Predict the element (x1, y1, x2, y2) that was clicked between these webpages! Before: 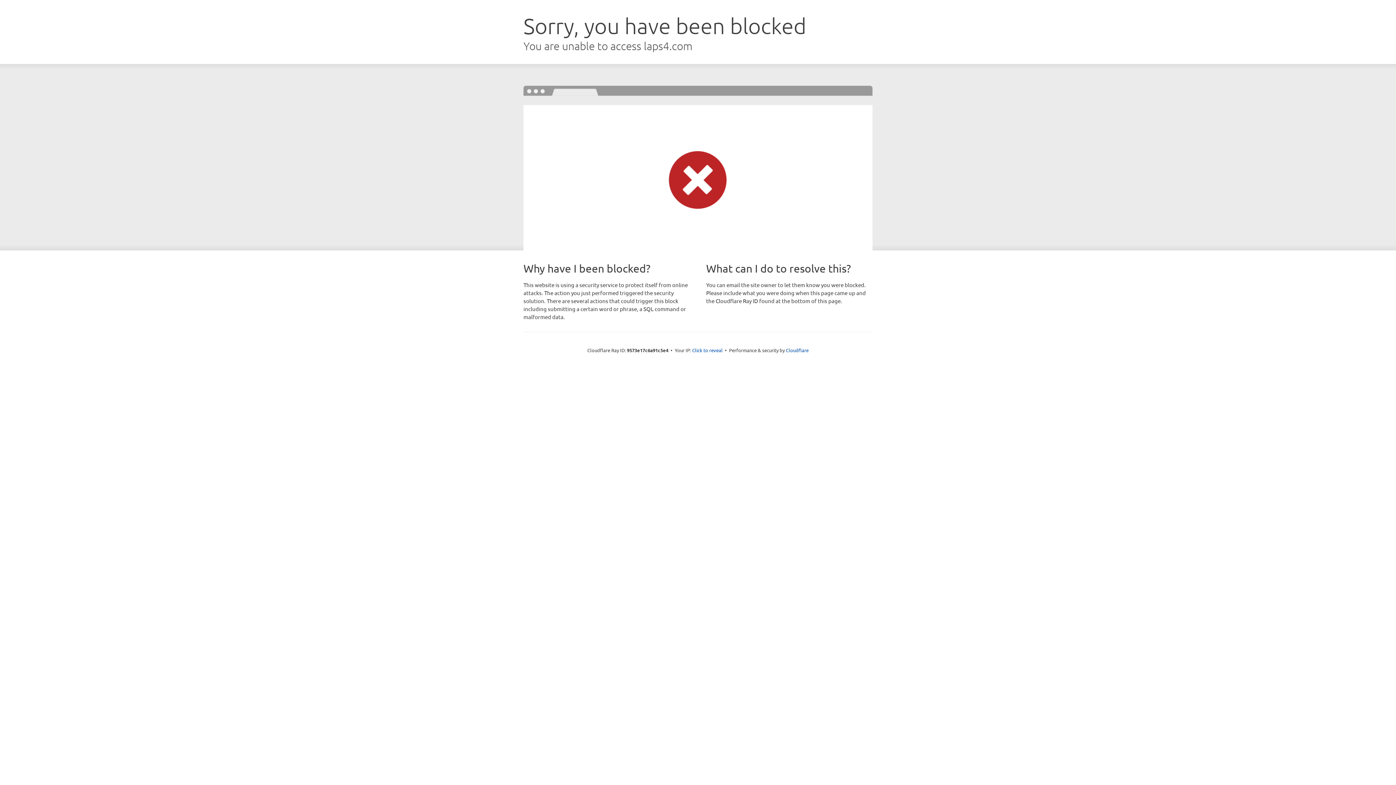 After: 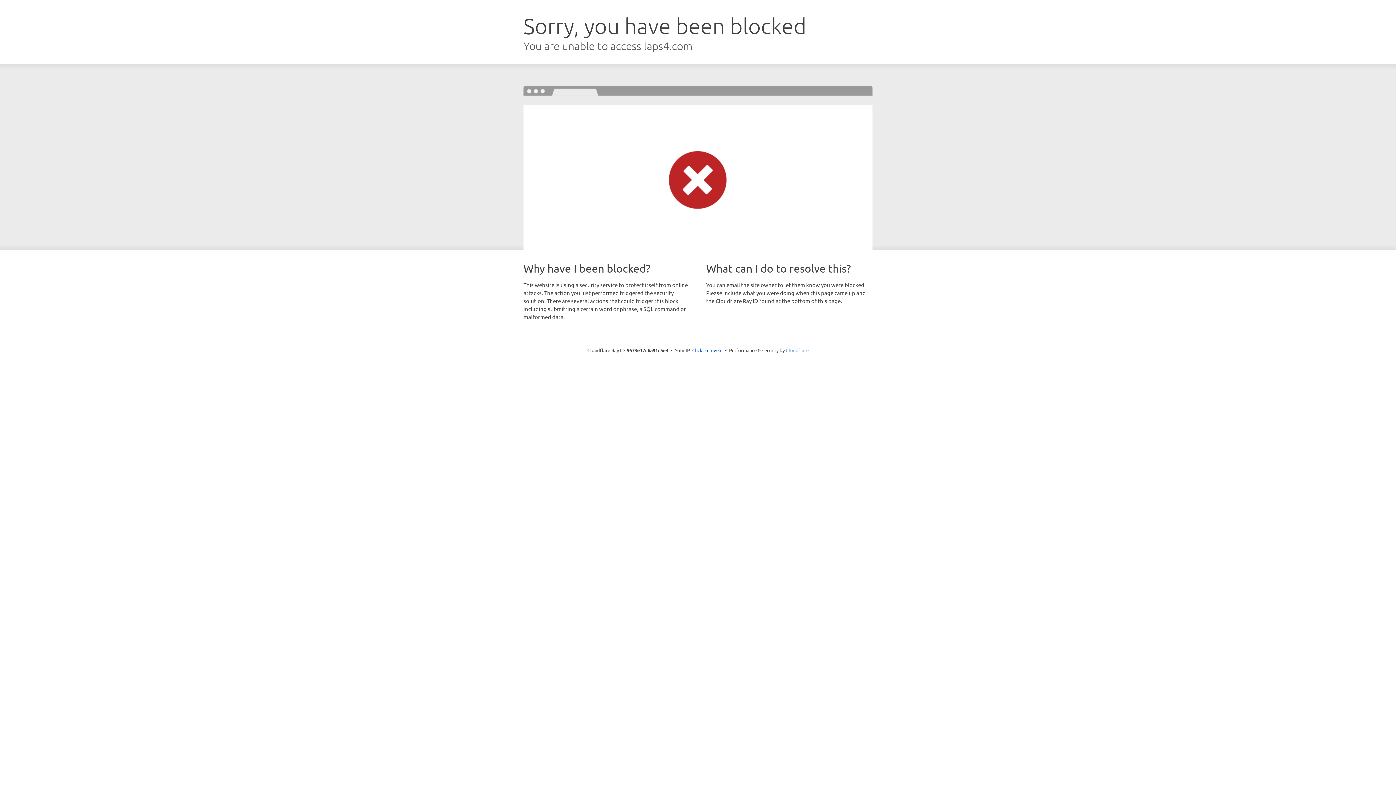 Action: bbox: (786, 347, 808, 353) label: Cloudflare